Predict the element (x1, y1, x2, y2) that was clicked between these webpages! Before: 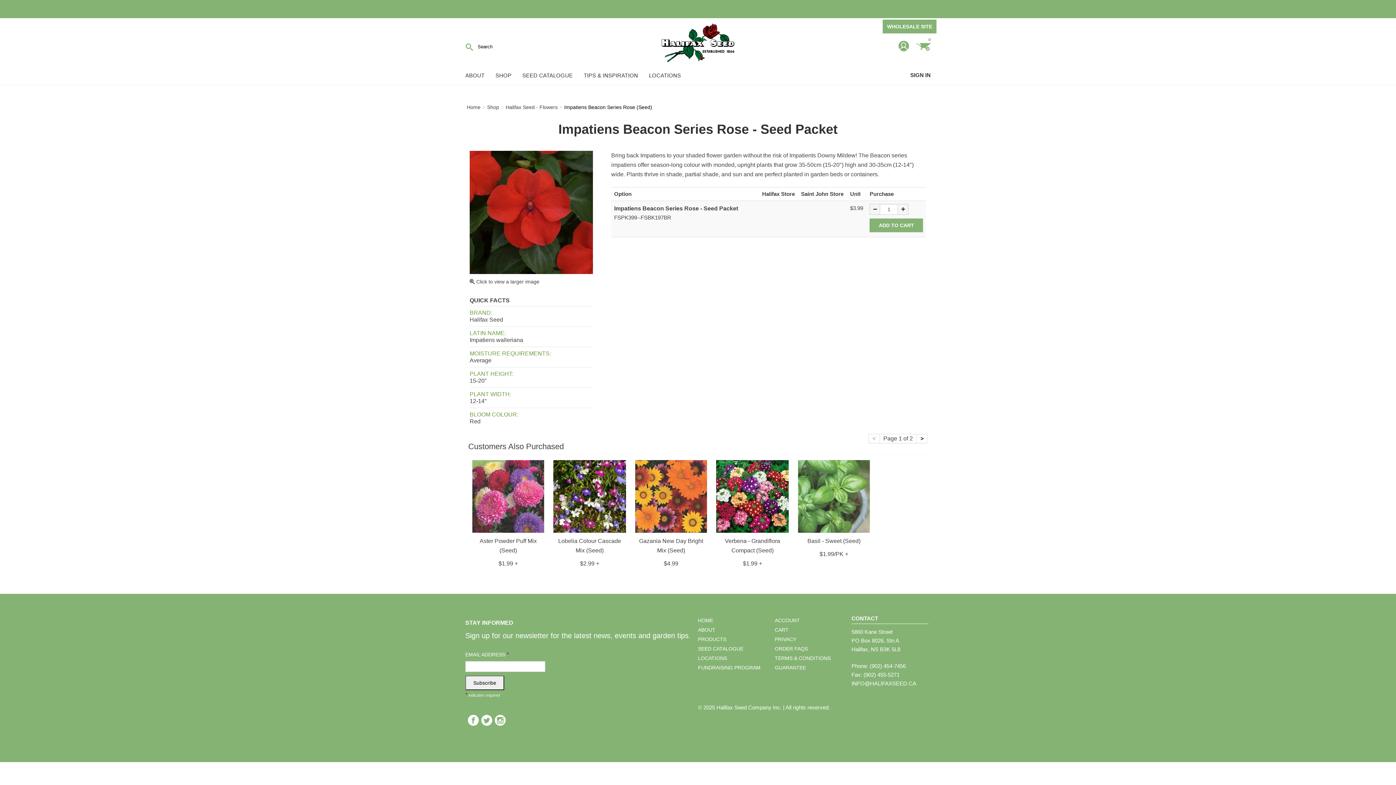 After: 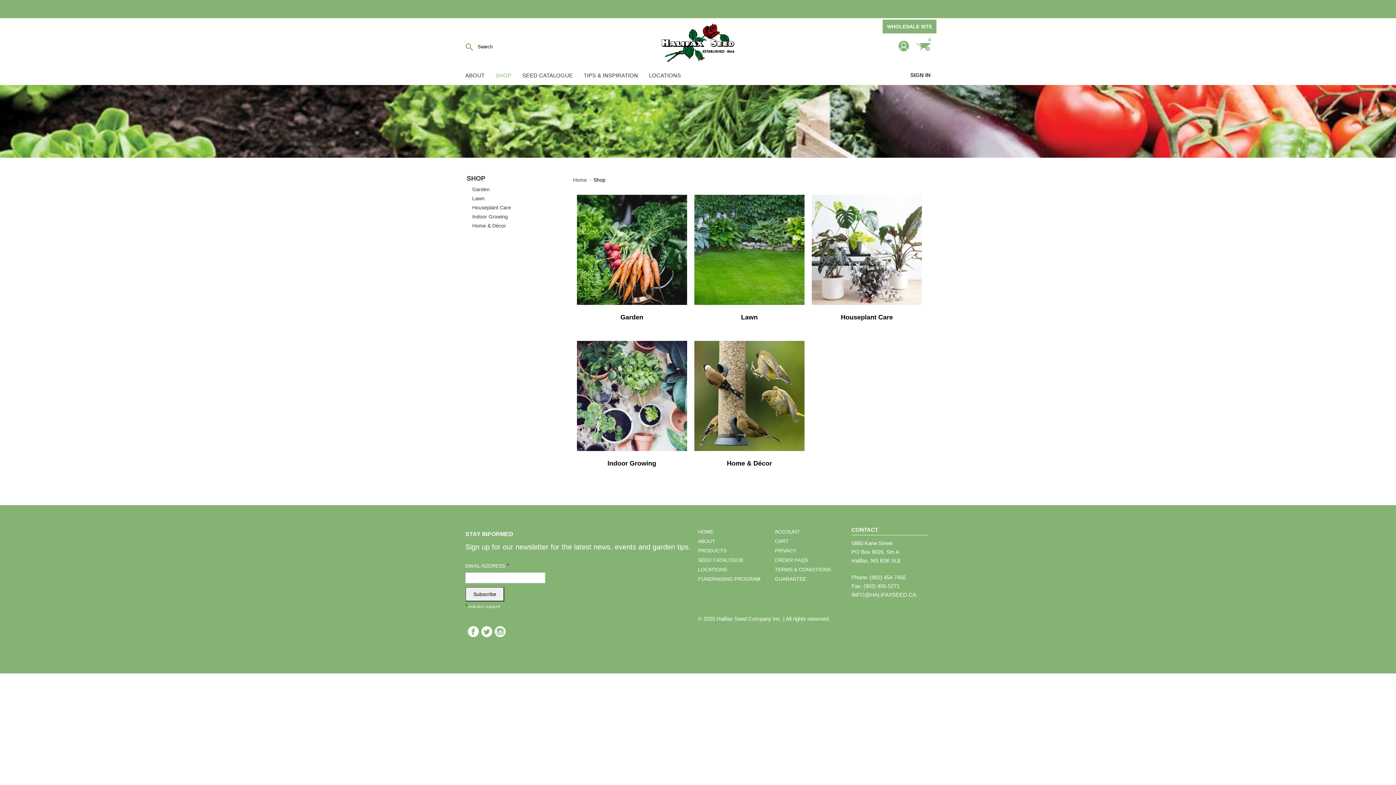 Action: label: Shop bbox: (487, 104, 499, 110)